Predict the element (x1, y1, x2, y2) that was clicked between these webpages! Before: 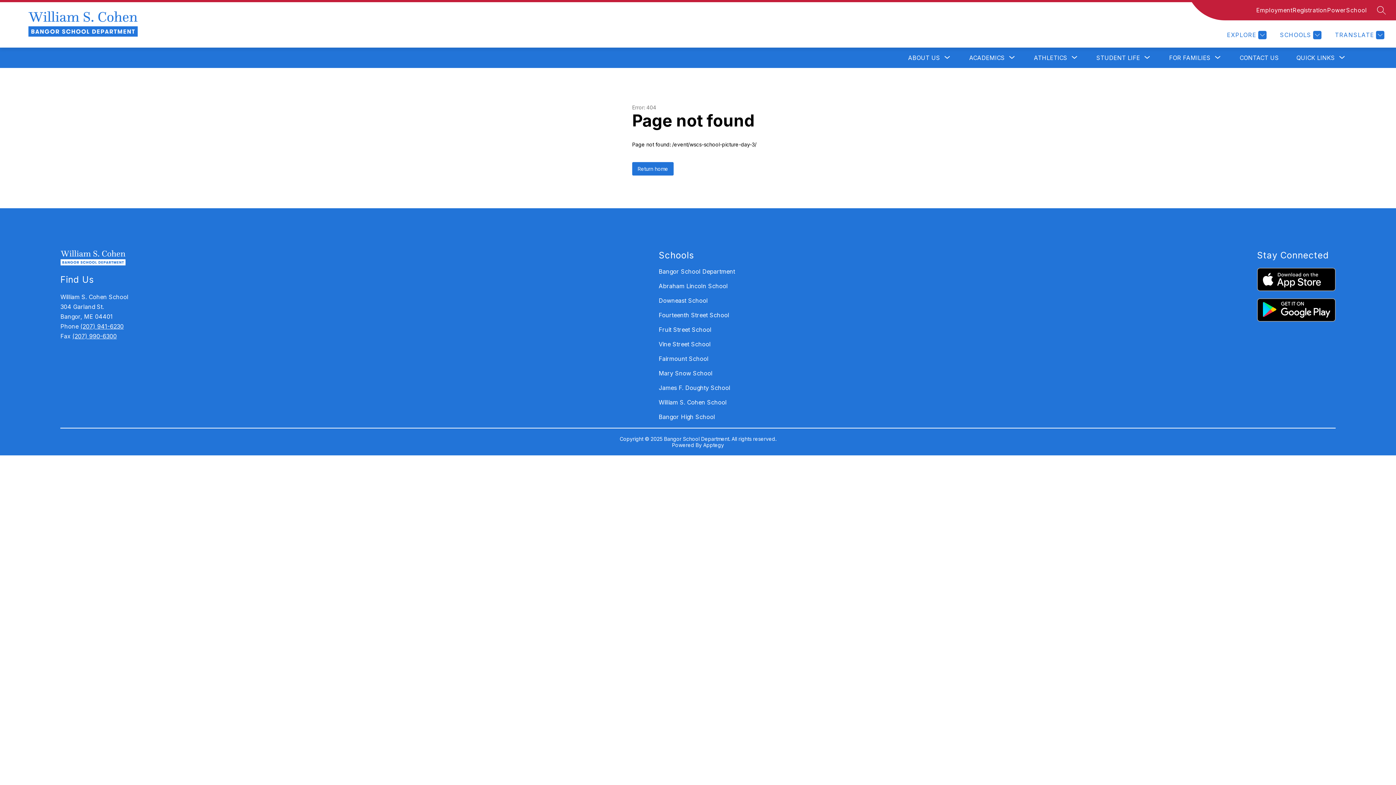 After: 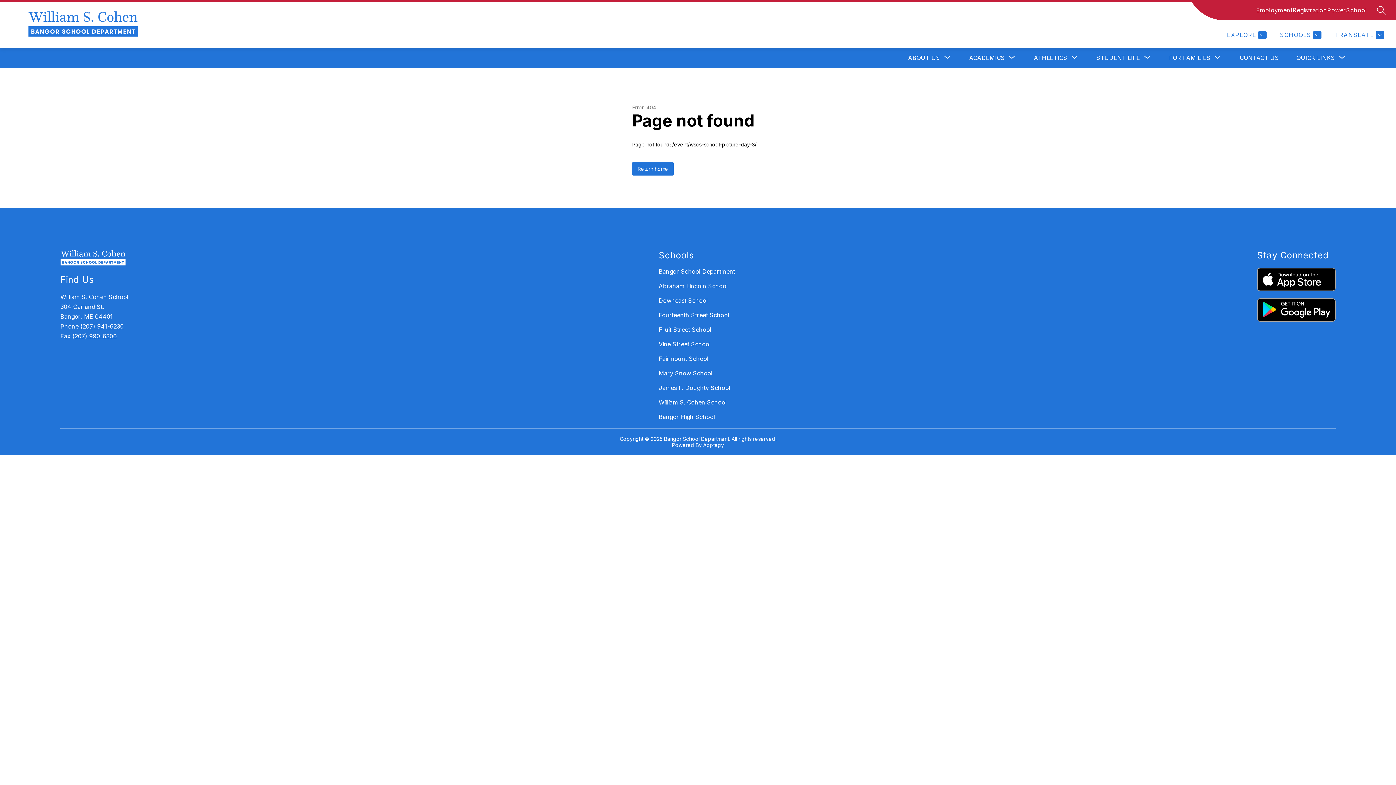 Action: bbox: (703, 442, 724, 448) label: Apptegy
Visit us to learn more